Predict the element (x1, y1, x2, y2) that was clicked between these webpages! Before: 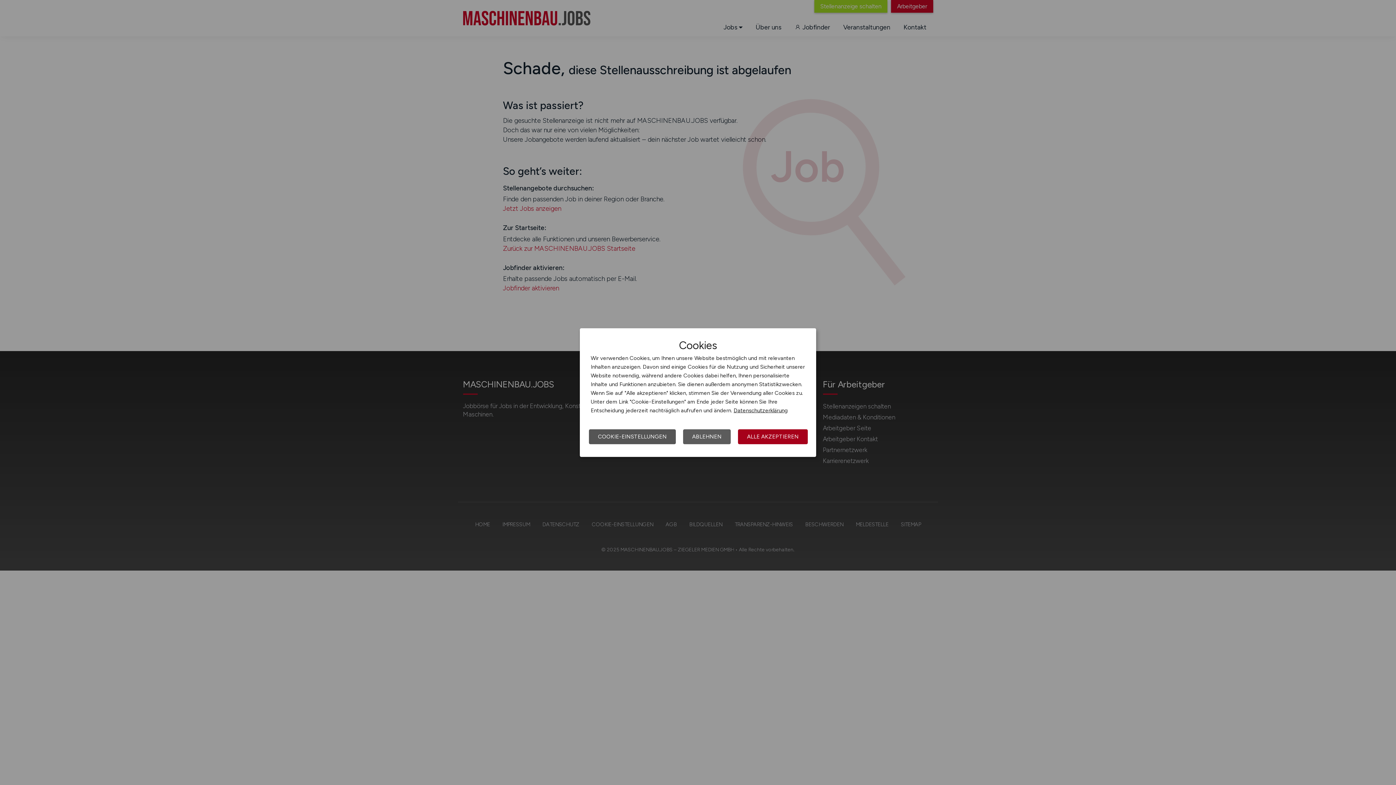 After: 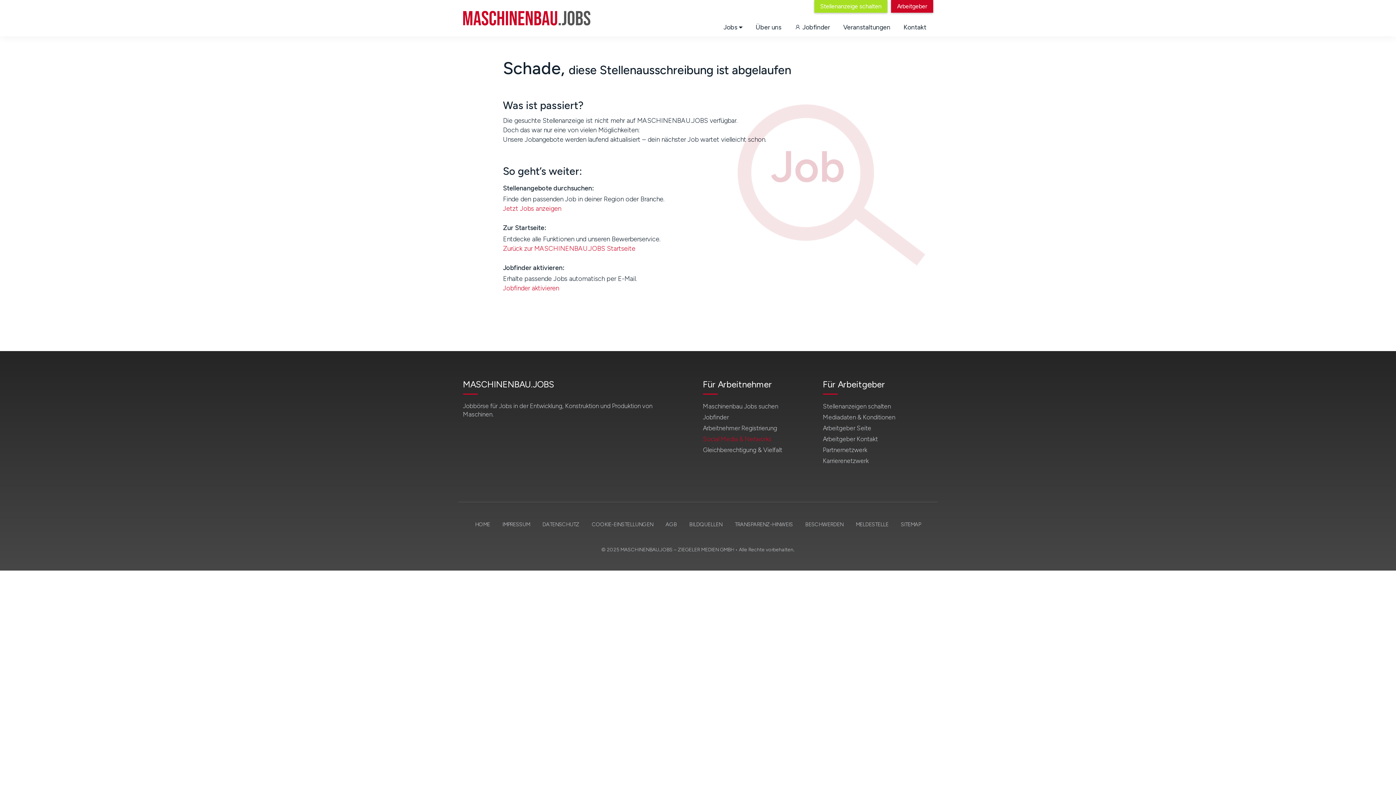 Action: bbox: (683, 429, 730, 444) label: ABLEHNEN